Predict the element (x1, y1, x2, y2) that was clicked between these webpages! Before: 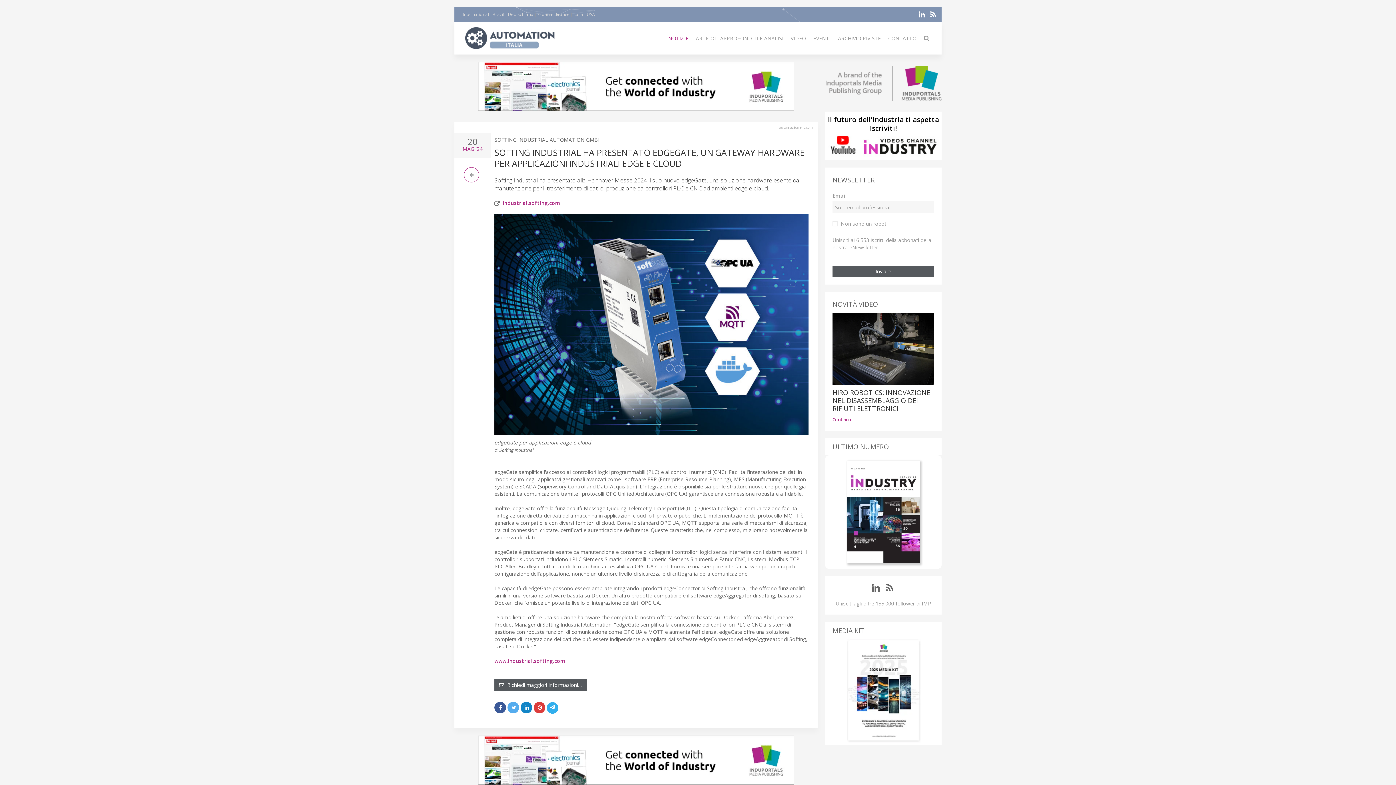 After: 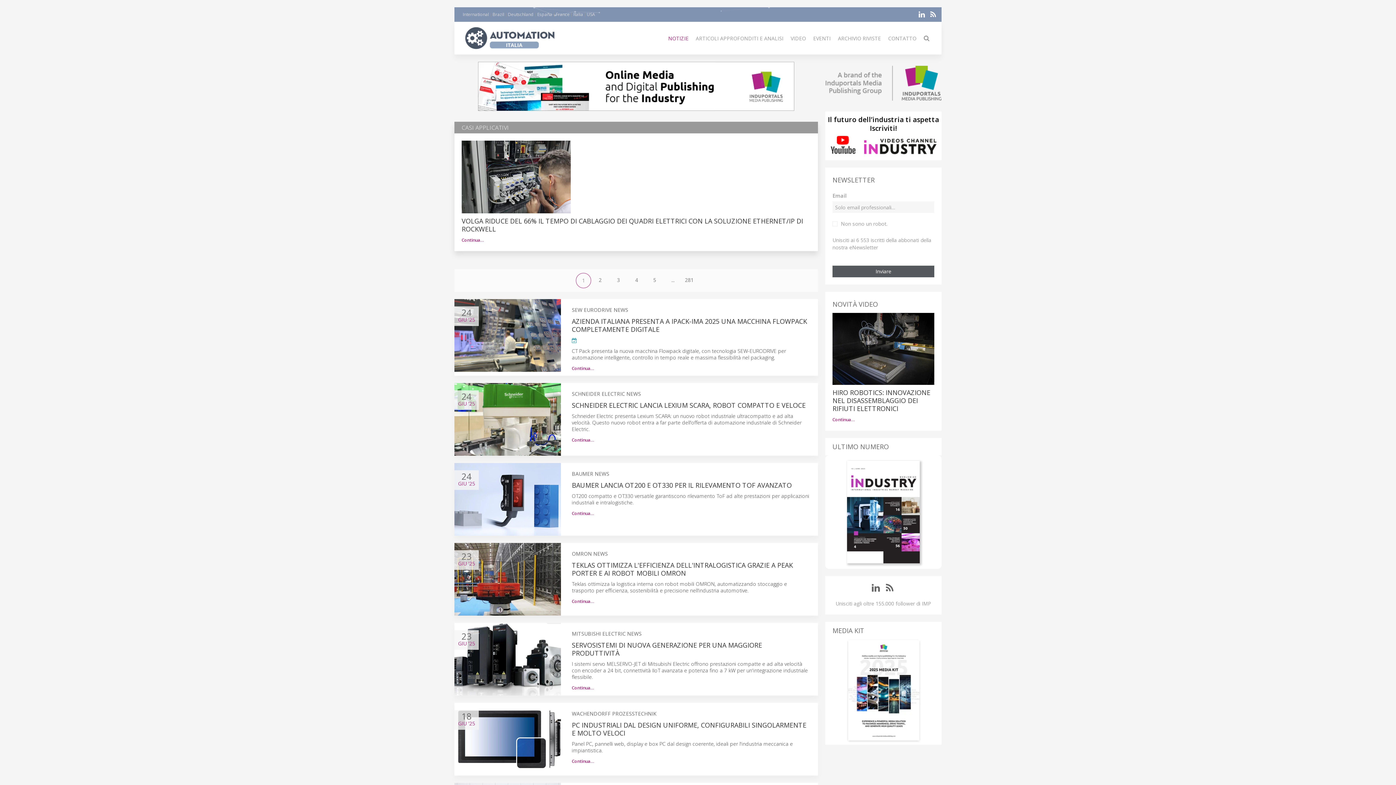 Action: label: NOTIZIE bbox: (665, 32, 691, 44)